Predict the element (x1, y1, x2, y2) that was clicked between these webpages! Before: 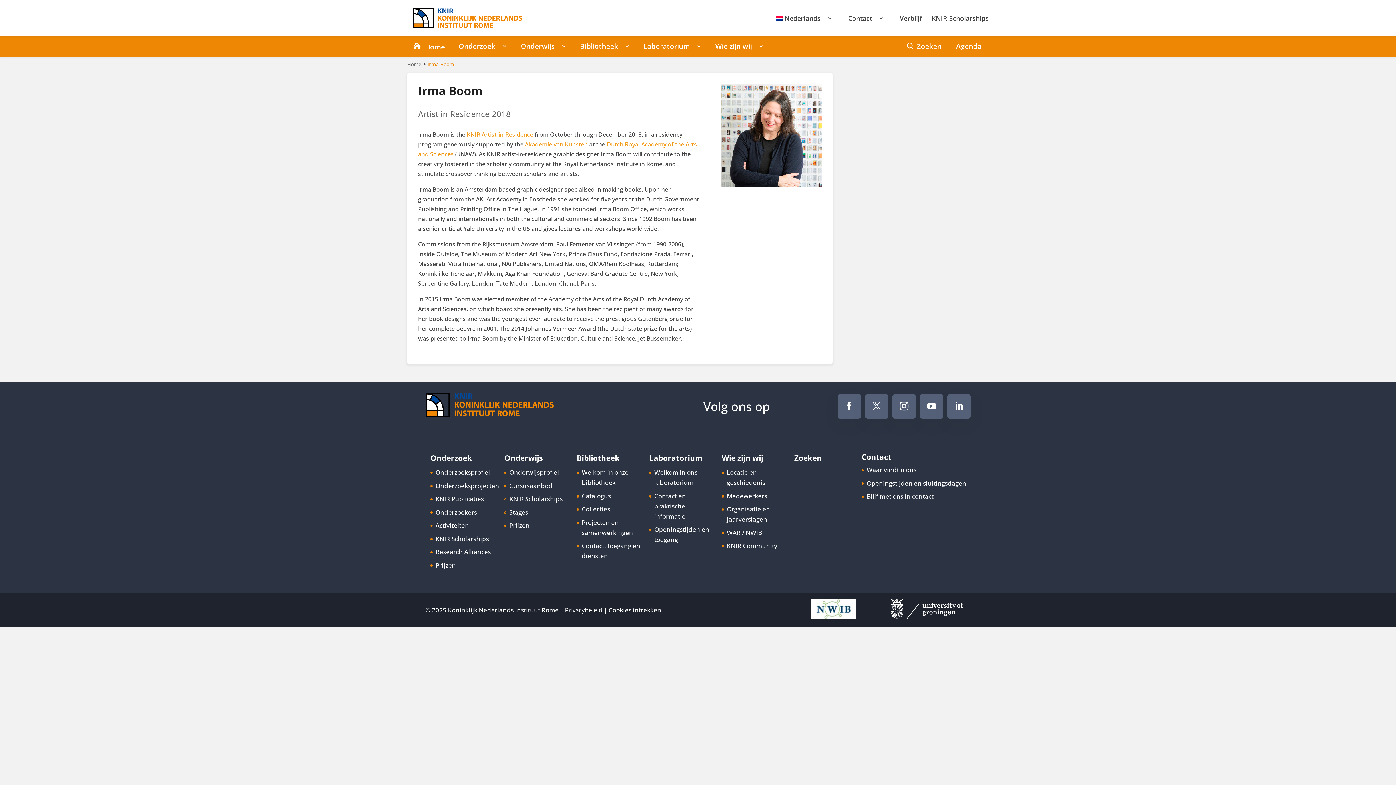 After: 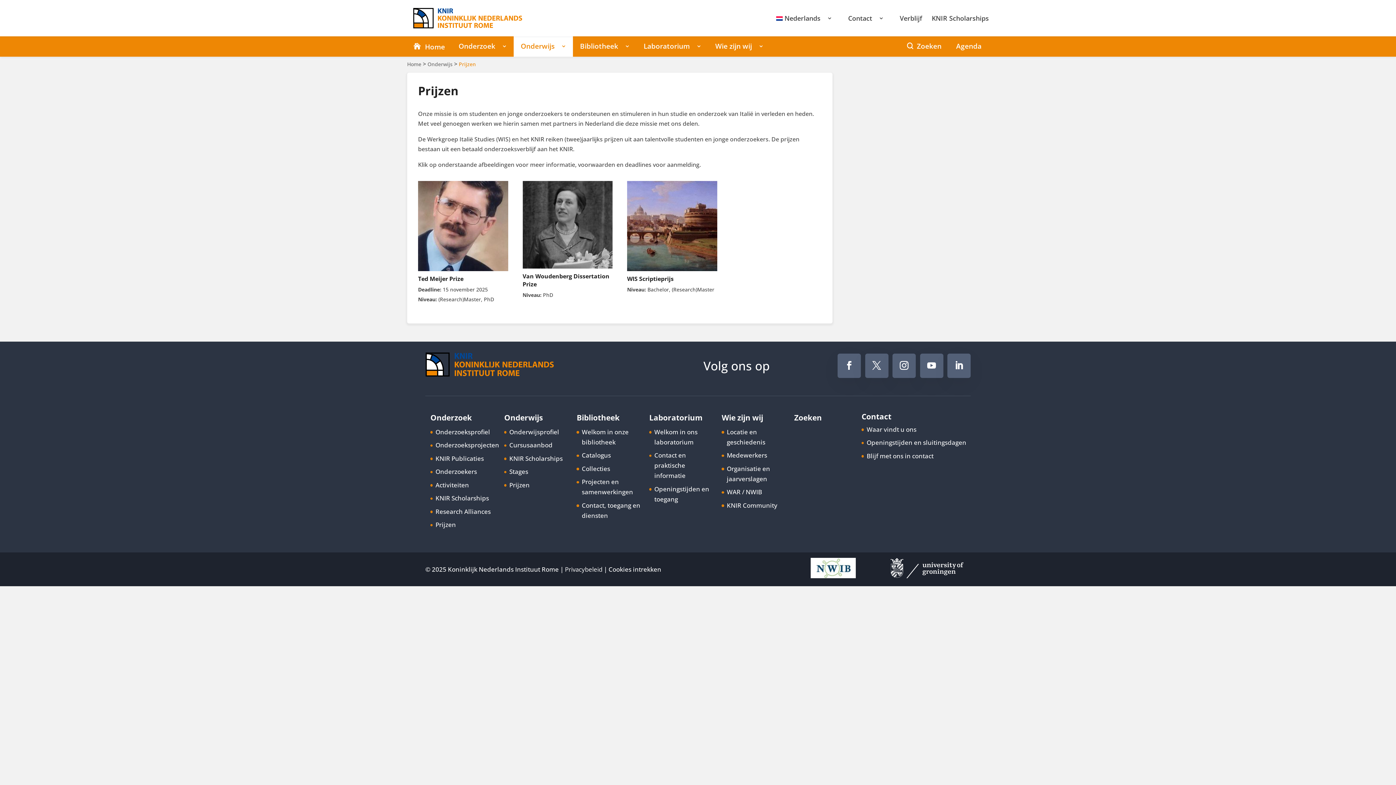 Action: label: Prijzen bbox: (509, 521, 529, 529)